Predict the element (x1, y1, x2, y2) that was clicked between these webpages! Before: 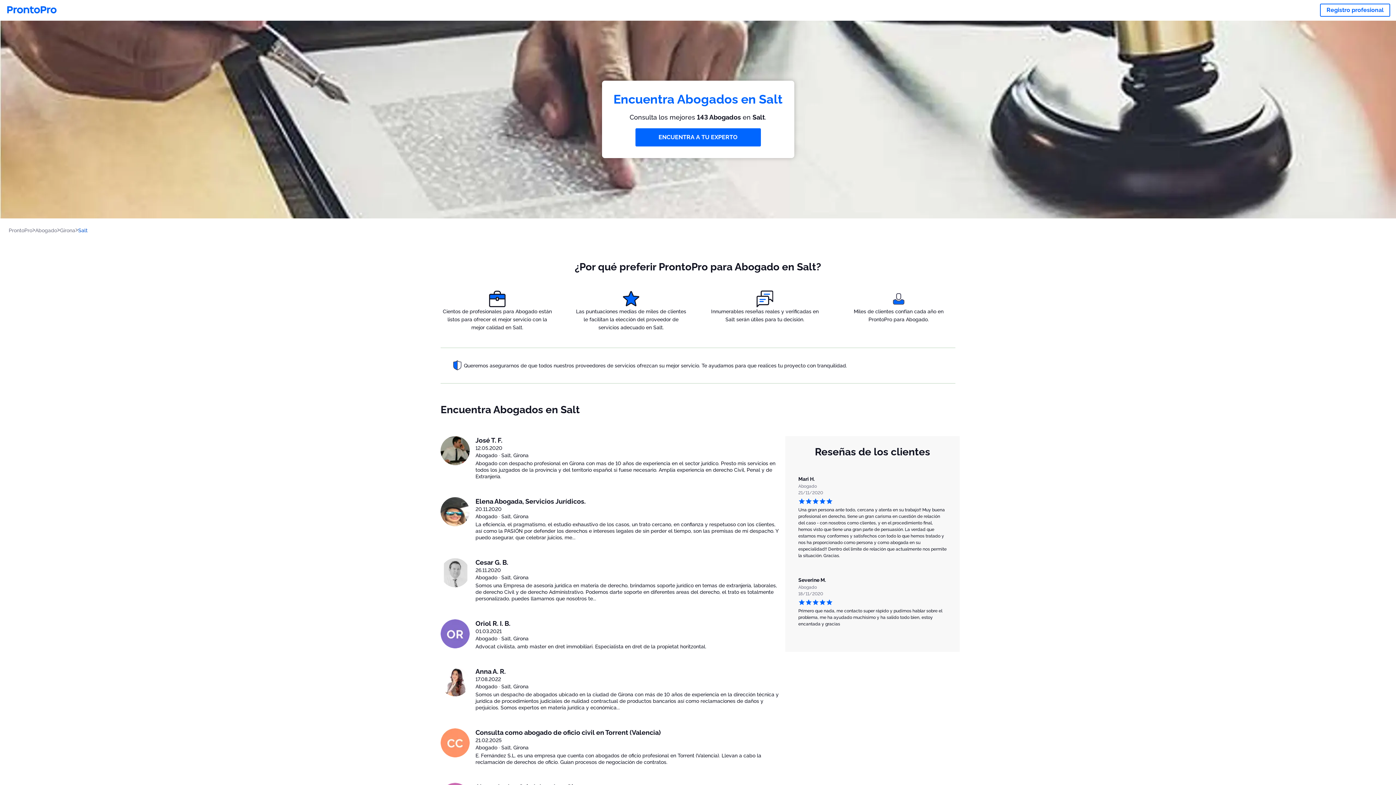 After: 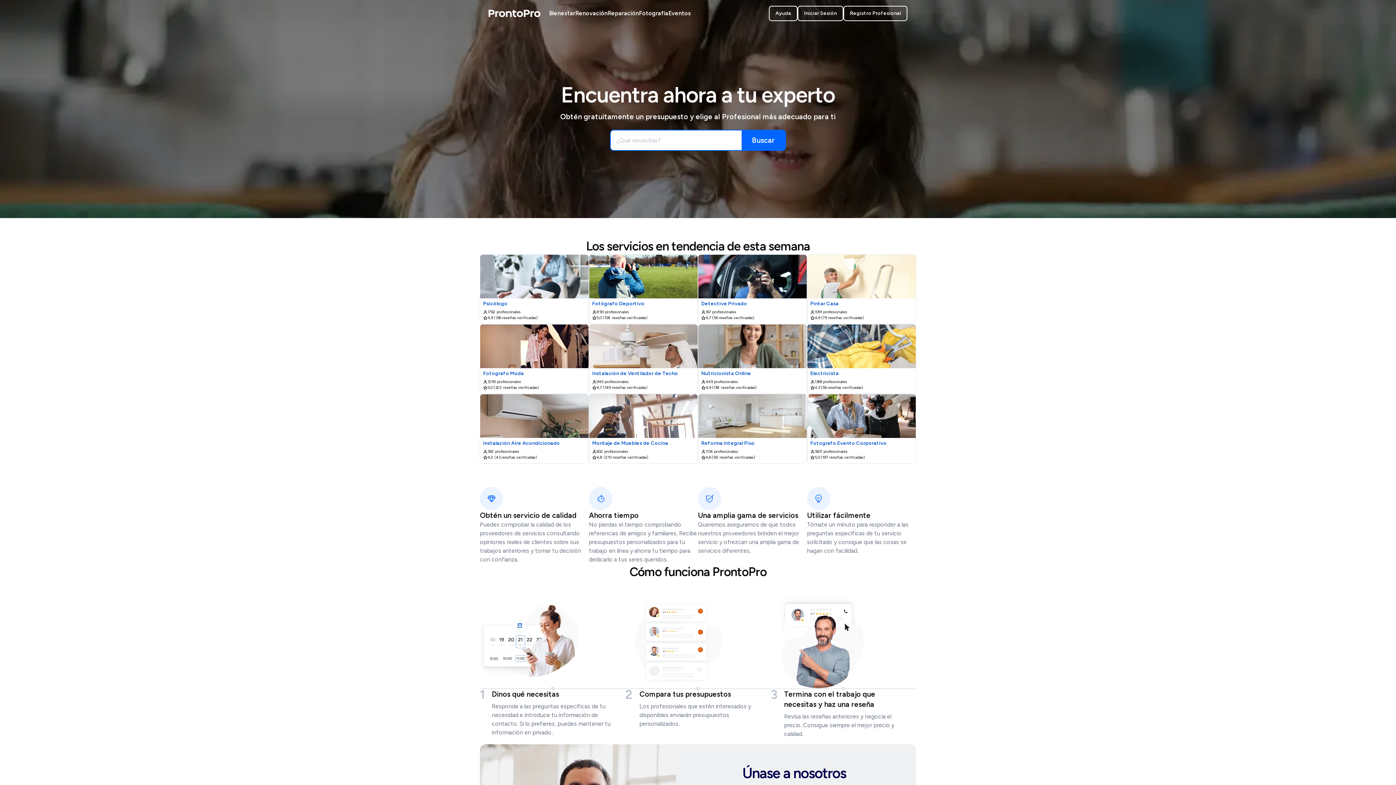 Action: label: ProntoPro bbox: (8, 227, 35, 233)